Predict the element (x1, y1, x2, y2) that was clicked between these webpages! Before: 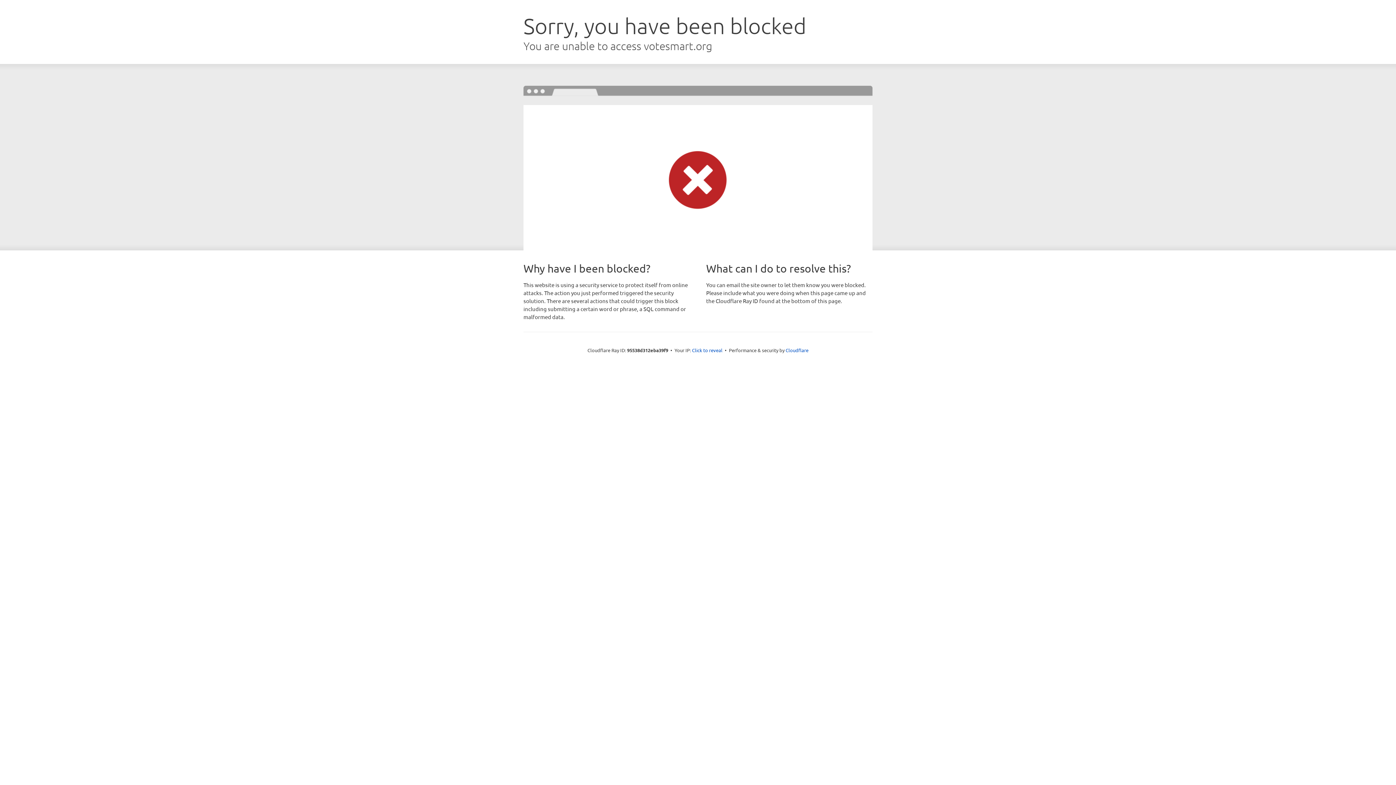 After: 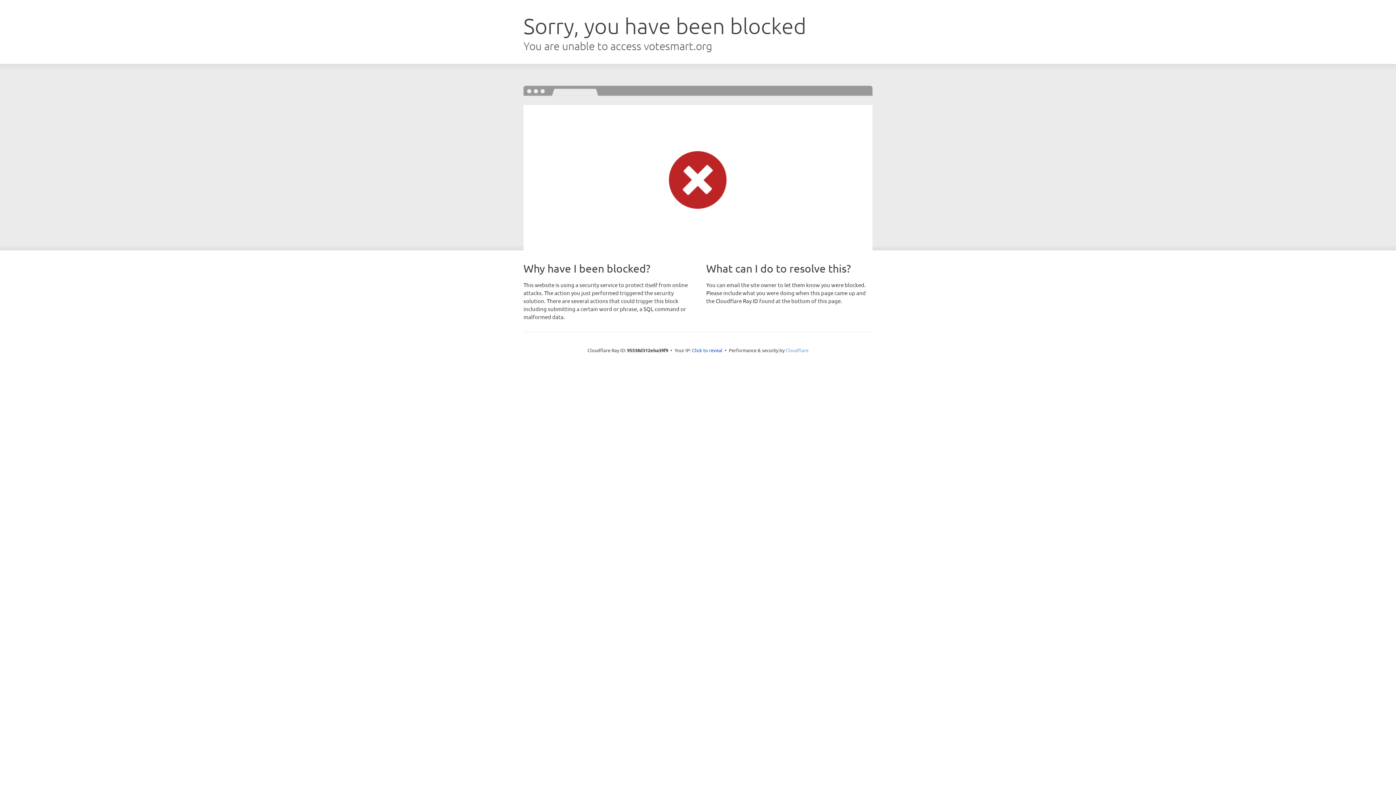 Action: bbox: (785, 347, 808, 353) label: Cloudflare